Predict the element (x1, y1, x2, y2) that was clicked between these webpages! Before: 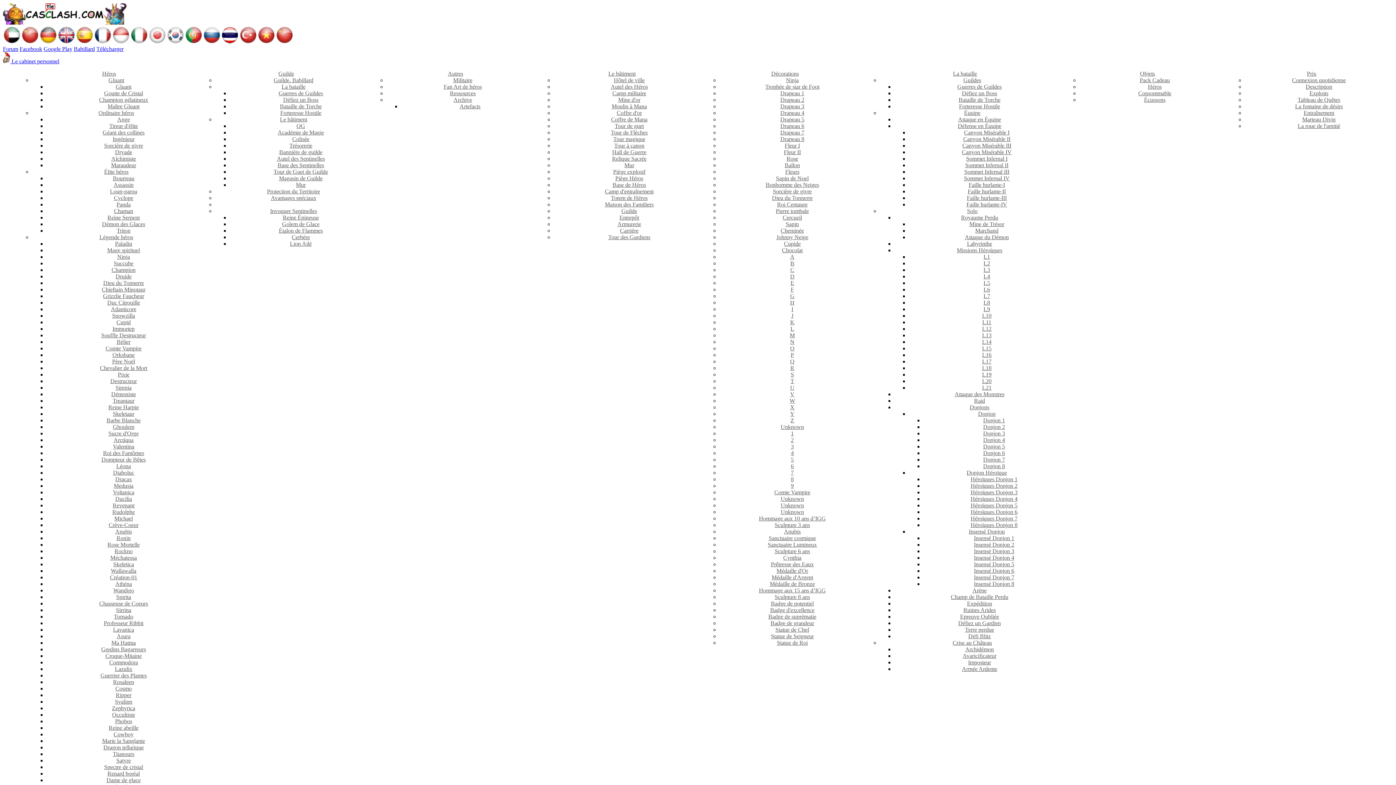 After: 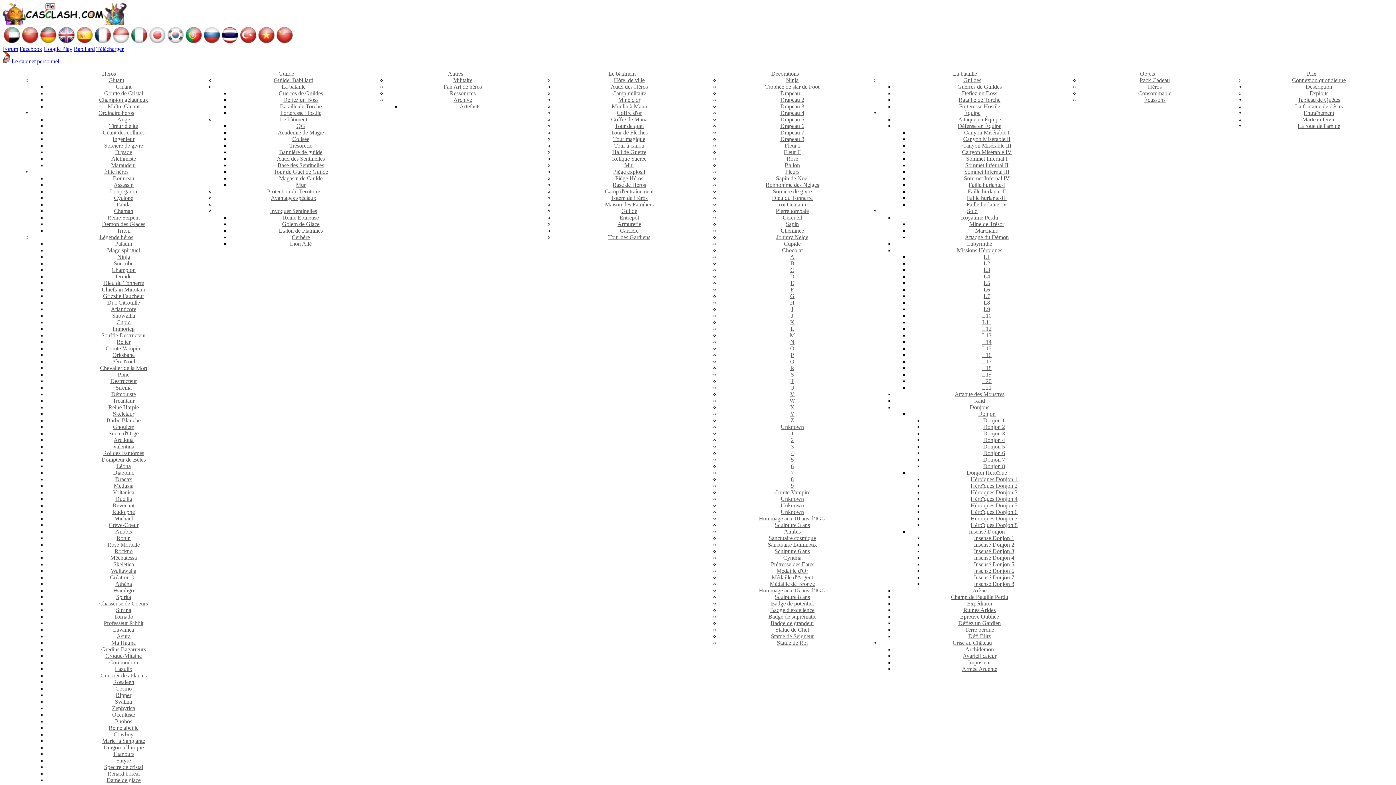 Action: label:  Le cabinet personnel bbox: (2, 58, 59, 64)